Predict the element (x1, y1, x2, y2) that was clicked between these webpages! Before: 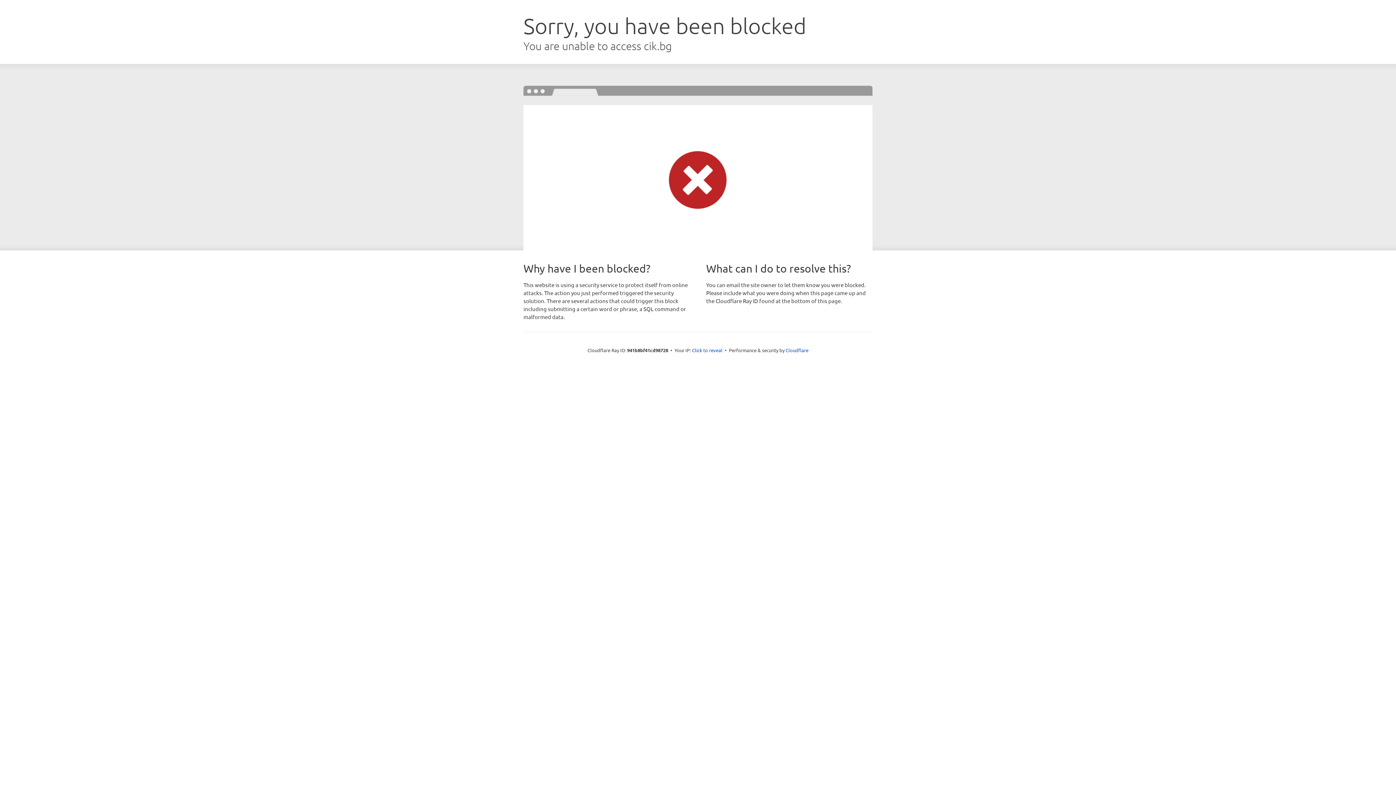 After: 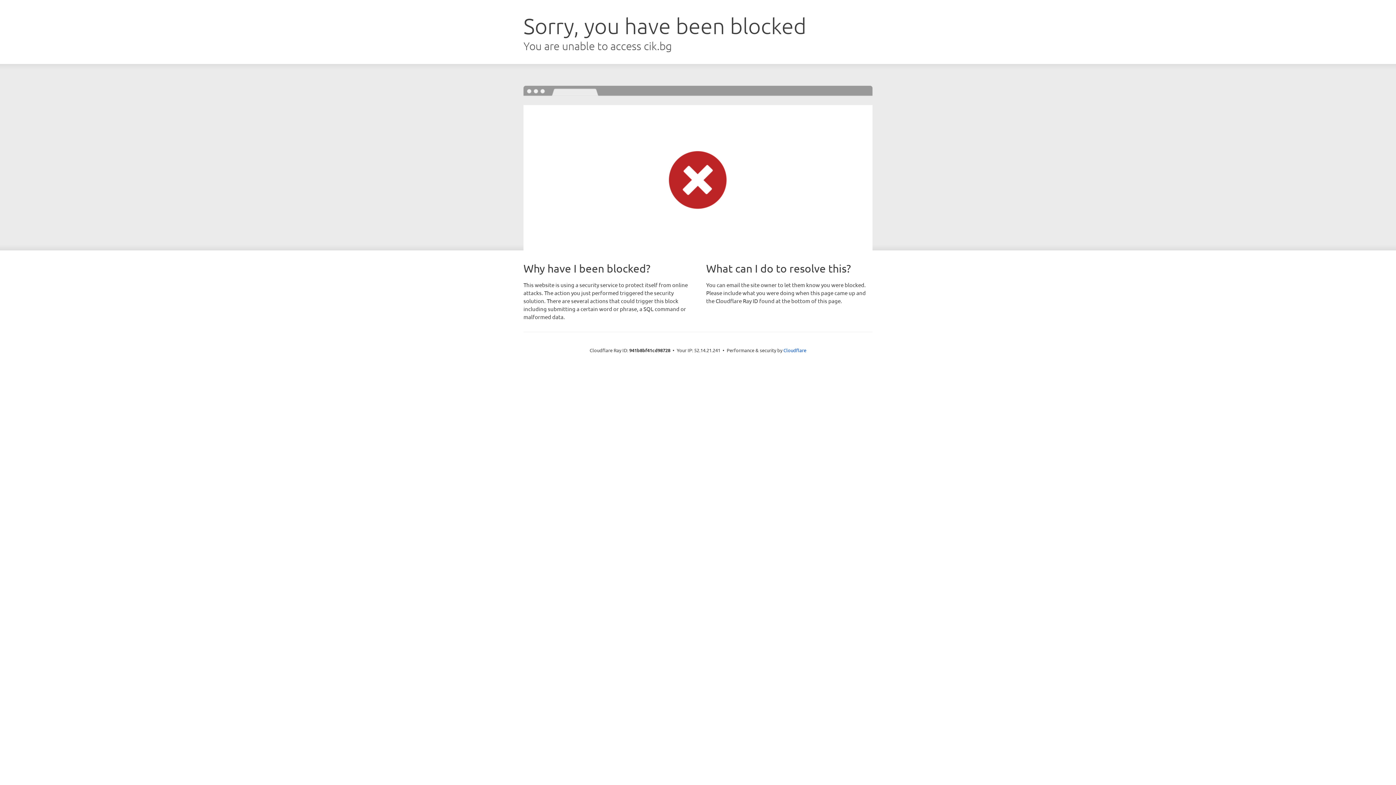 Action: label: Click to reveal bbox: (692, 346, 722, 353)